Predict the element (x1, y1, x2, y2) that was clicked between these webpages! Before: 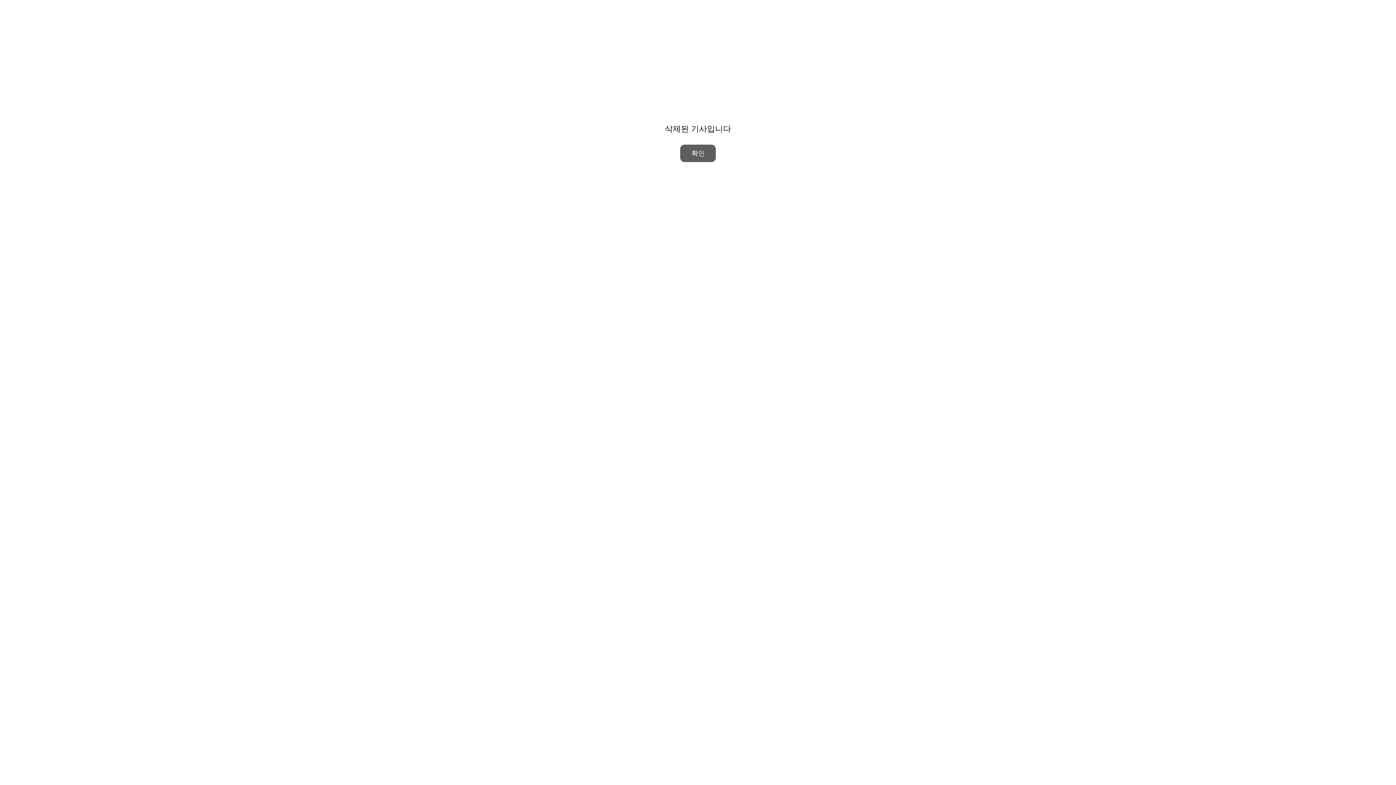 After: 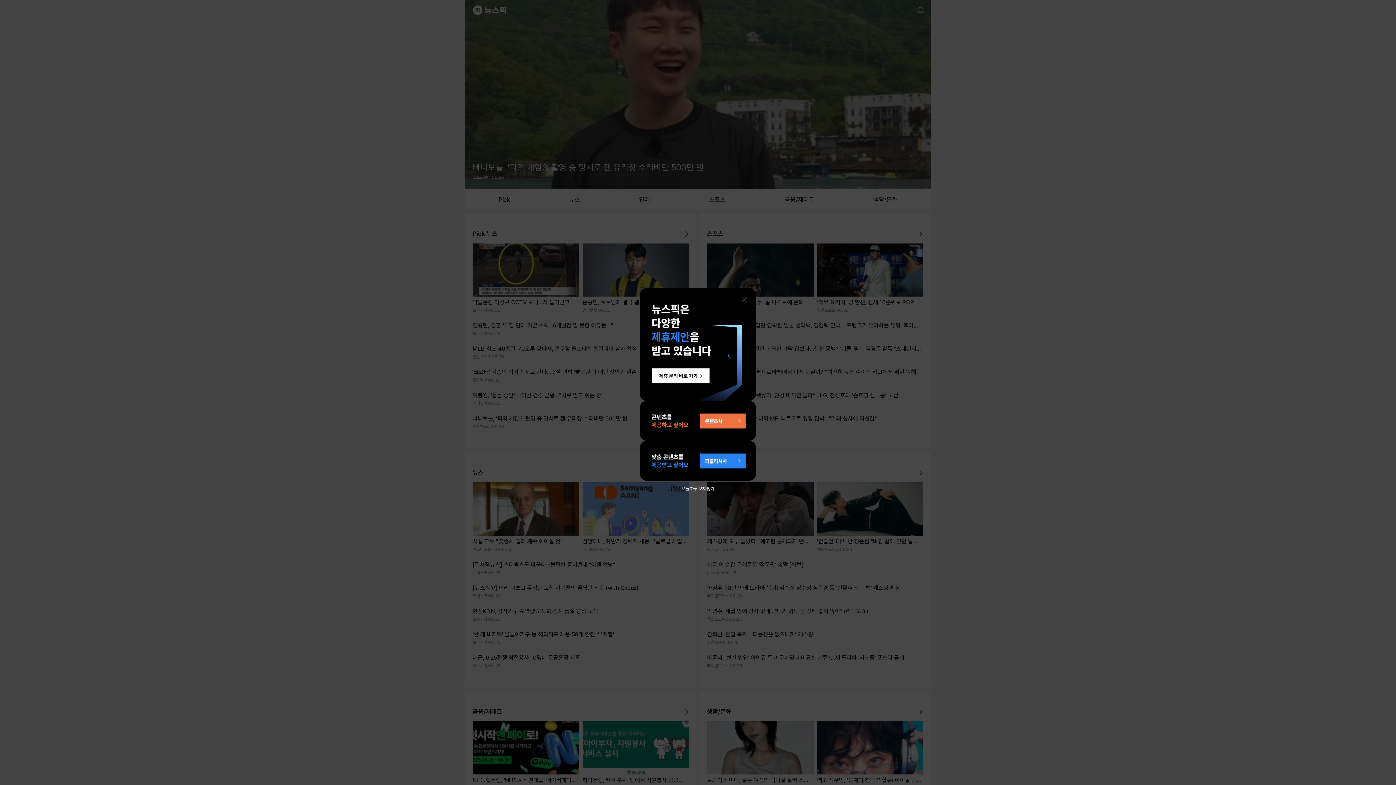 Action: label: 확인 bbox: (680, 144, 716, 162)